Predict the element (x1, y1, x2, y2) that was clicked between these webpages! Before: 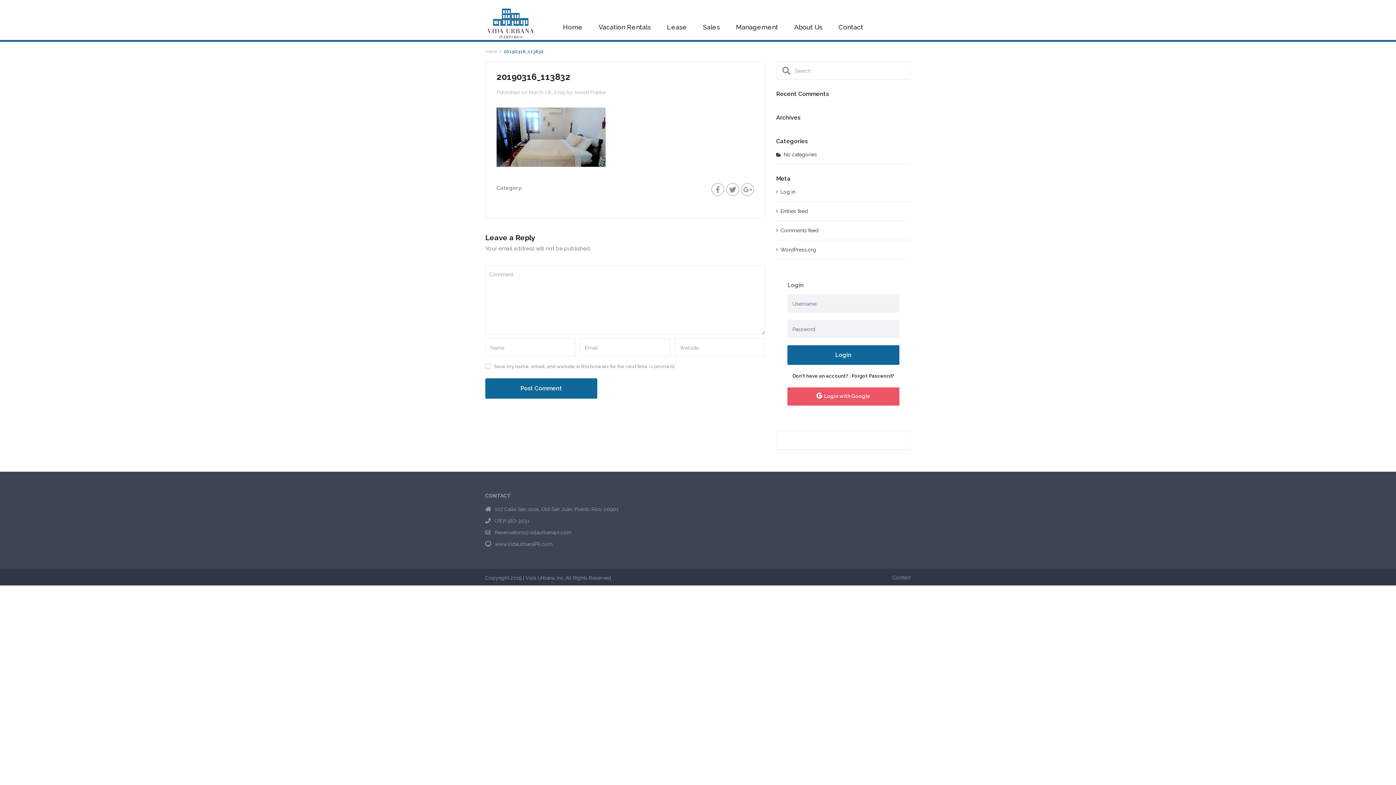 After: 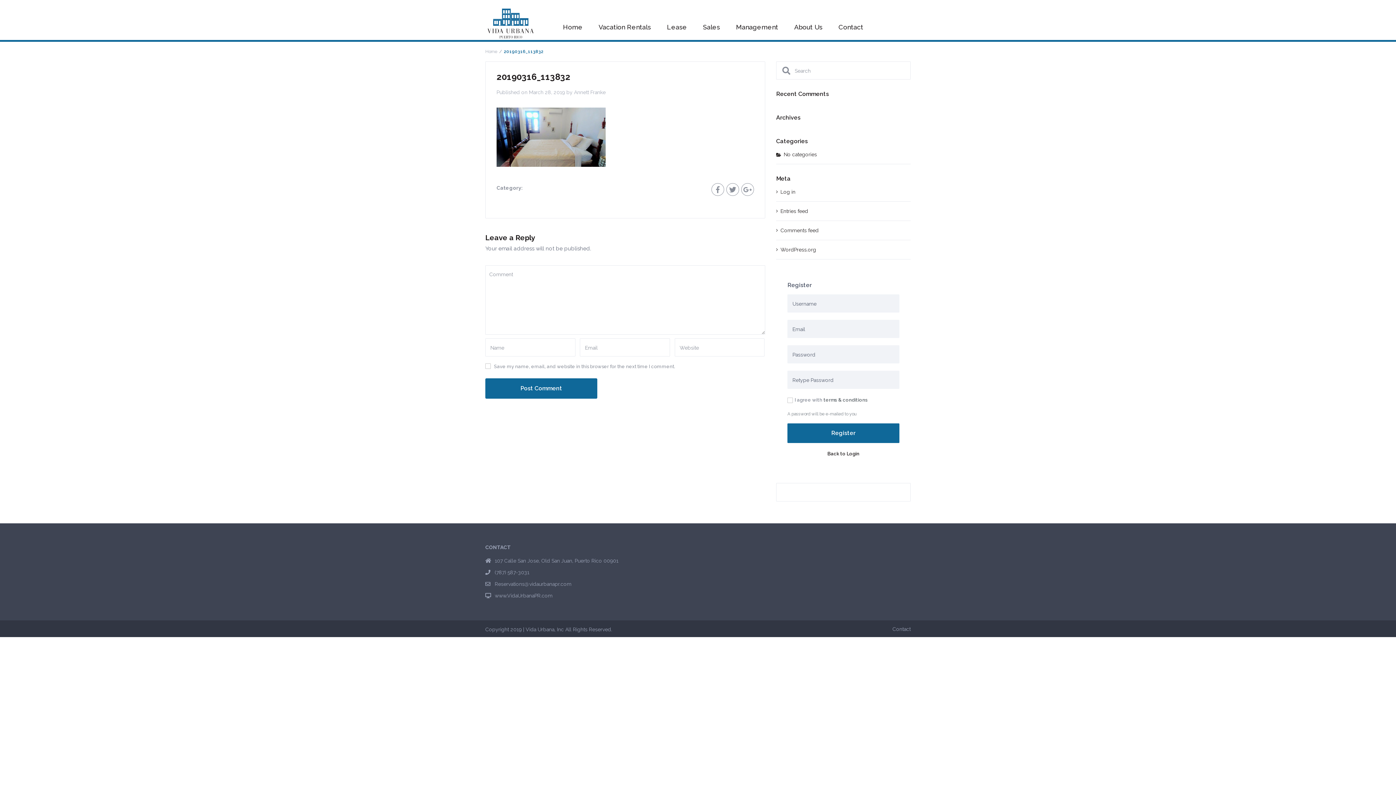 Action: bbox: (792, 373, 848, 378) label: Don't have an account?